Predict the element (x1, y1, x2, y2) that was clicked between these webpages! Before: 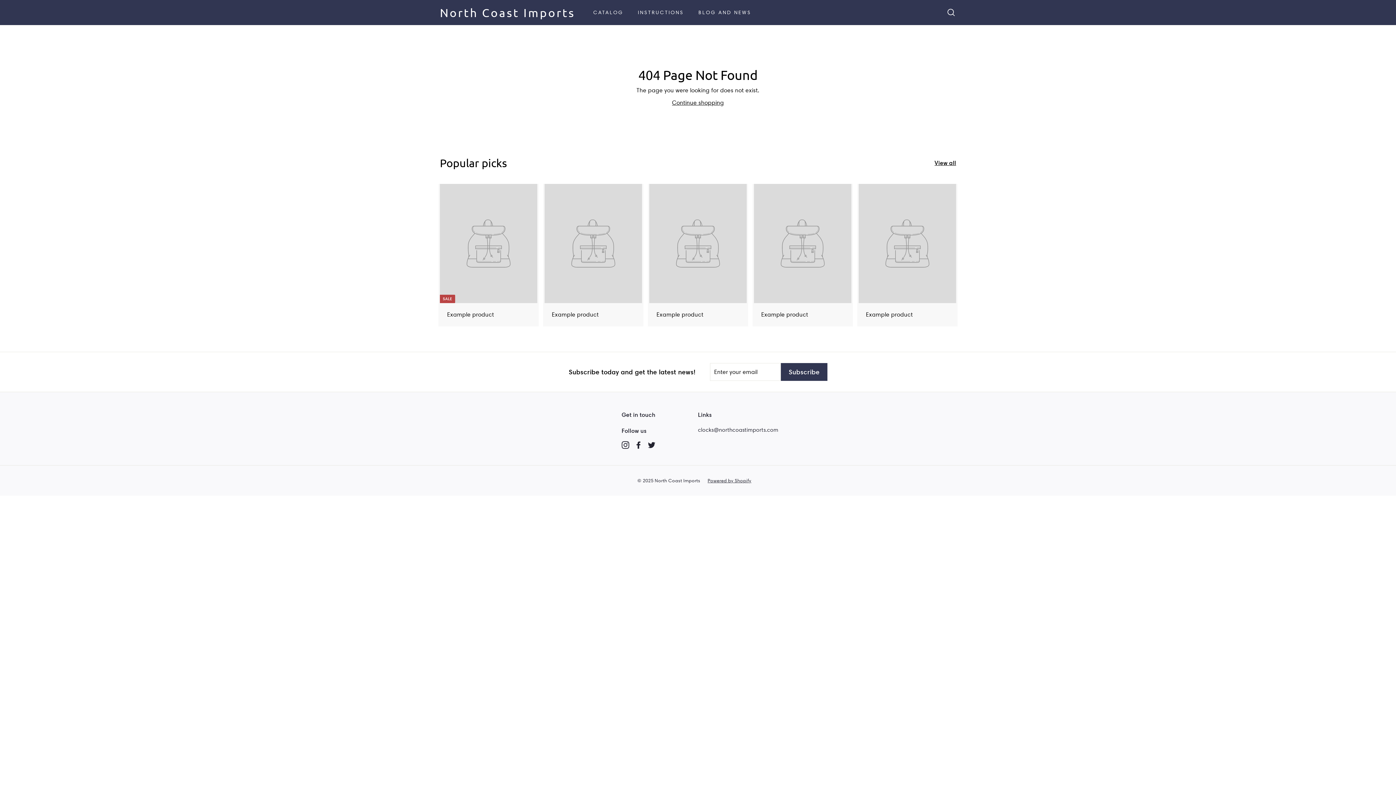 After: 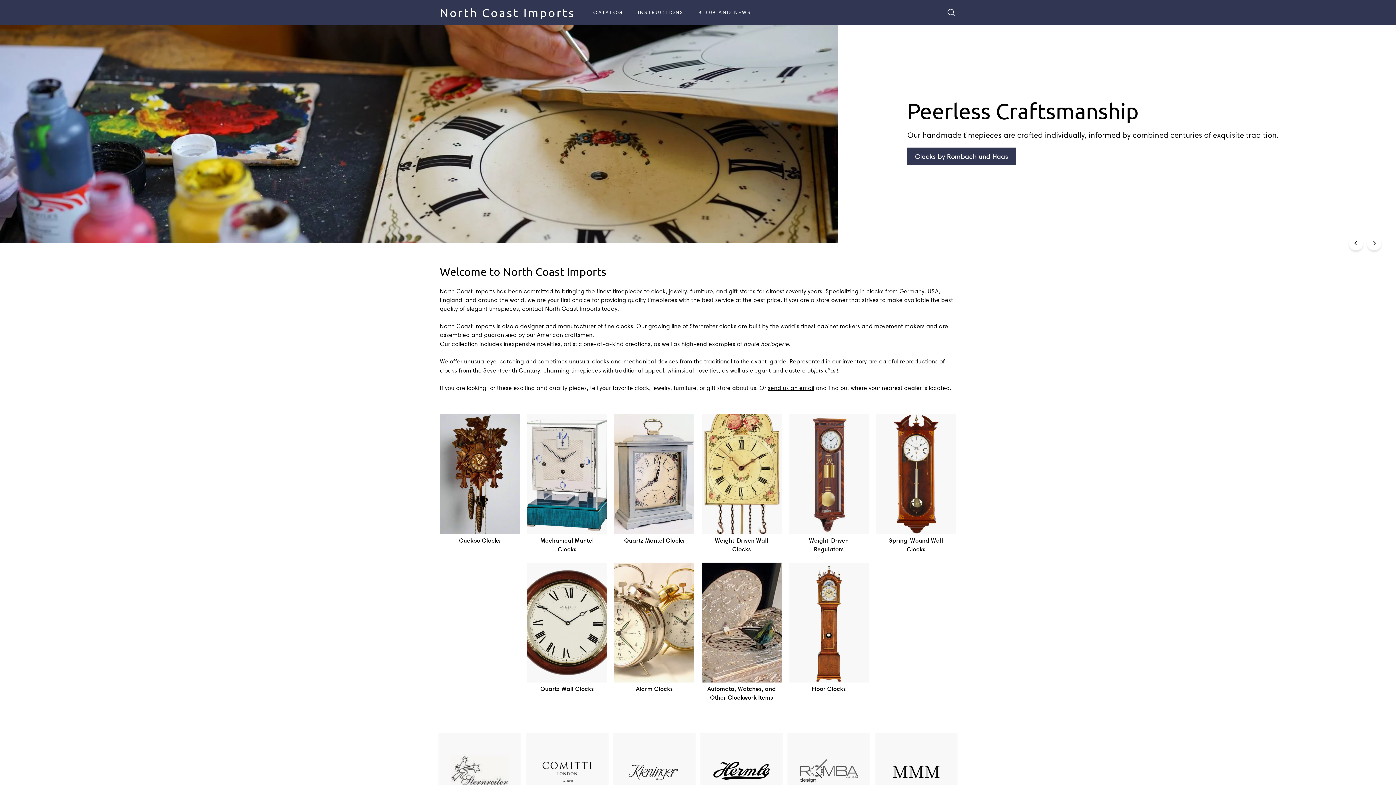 Action: bbox: (440, 5, 575, 19) label: North Coast Imports